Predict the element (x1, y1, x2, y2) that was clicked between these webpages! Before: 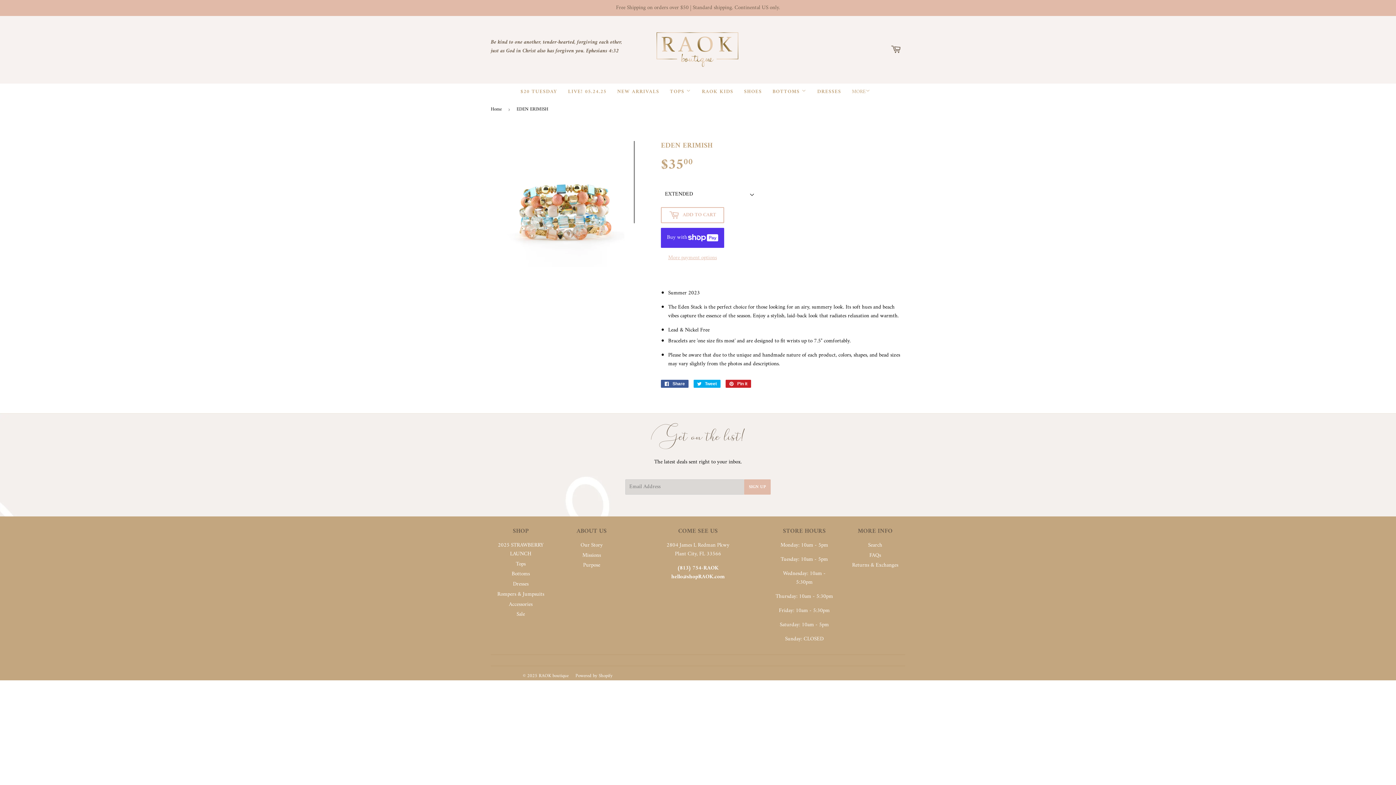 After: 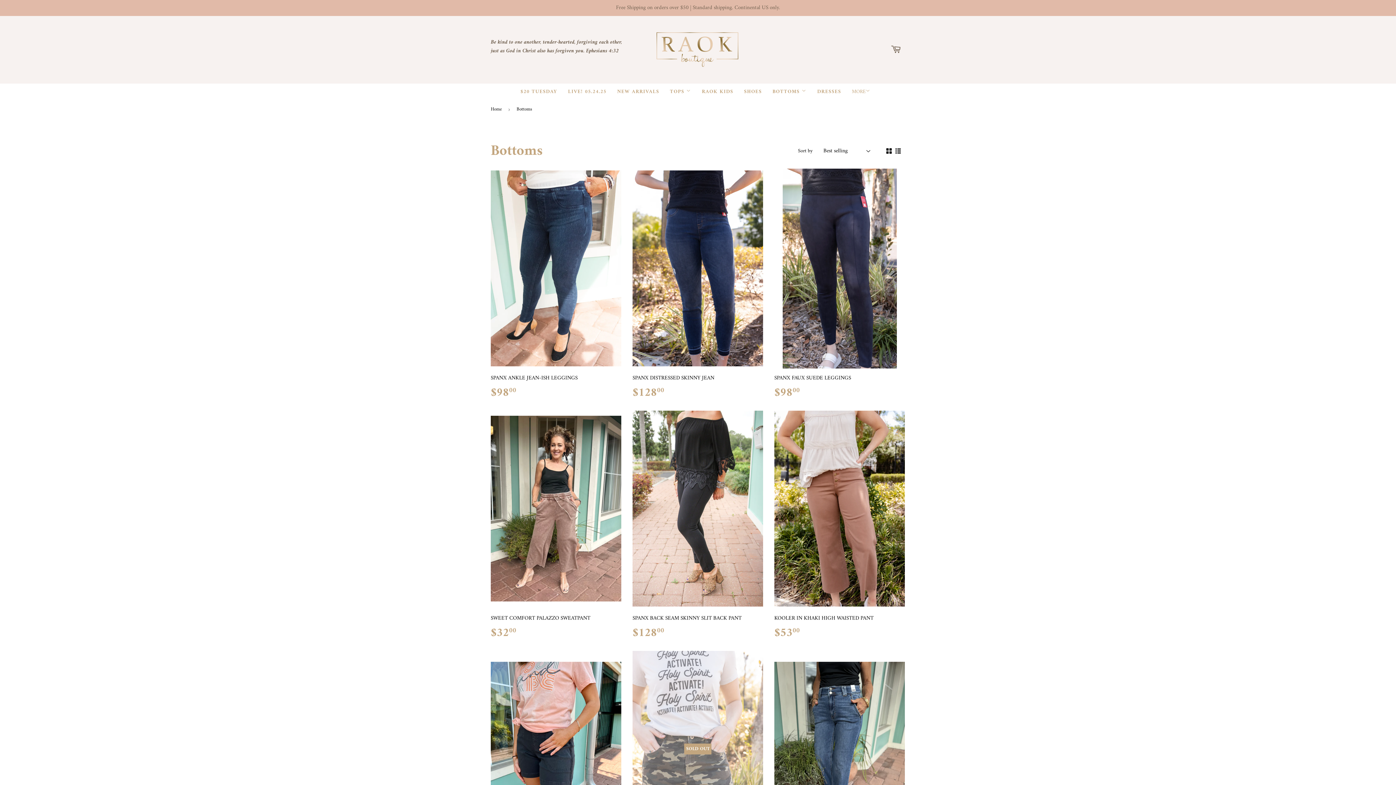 Action: bbox: (511, 569, 529, 579) label: Bottoms